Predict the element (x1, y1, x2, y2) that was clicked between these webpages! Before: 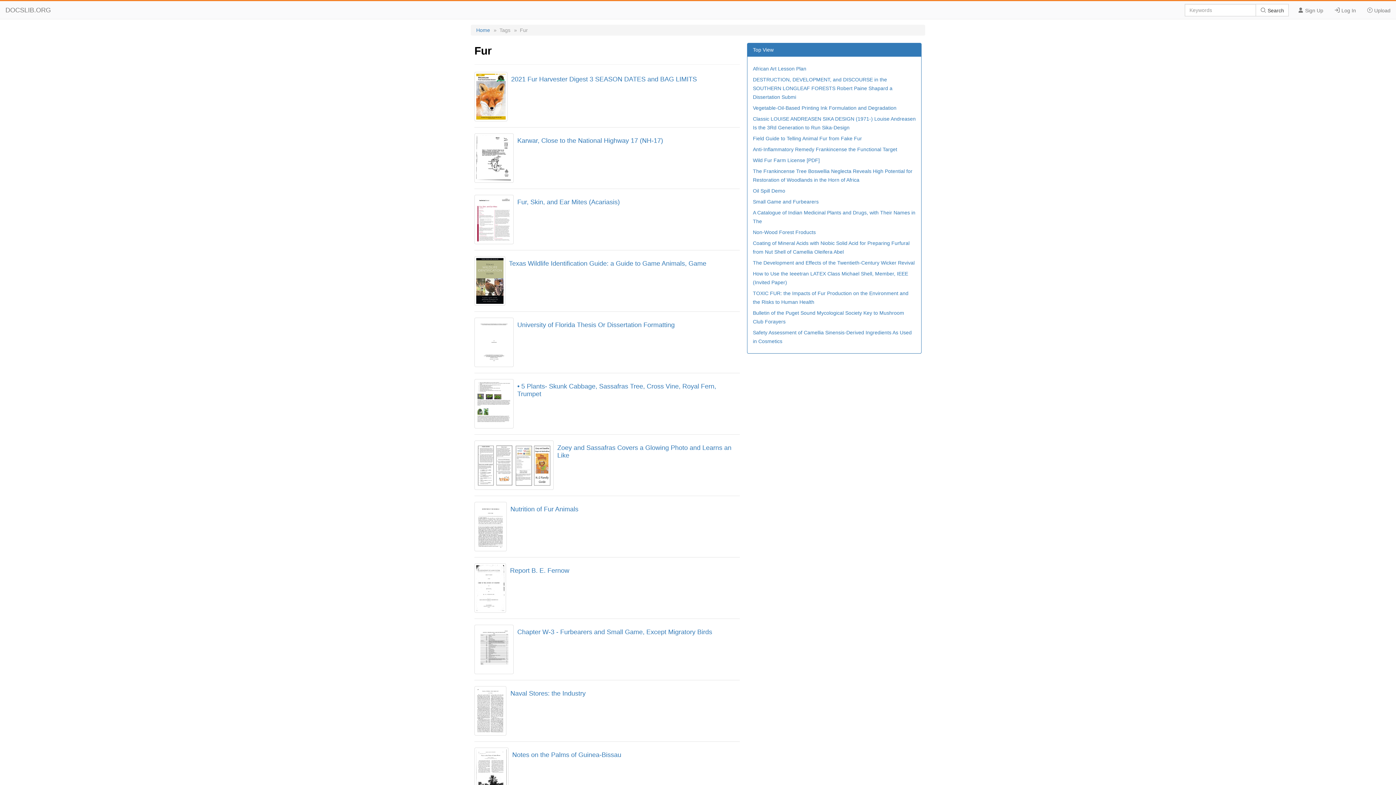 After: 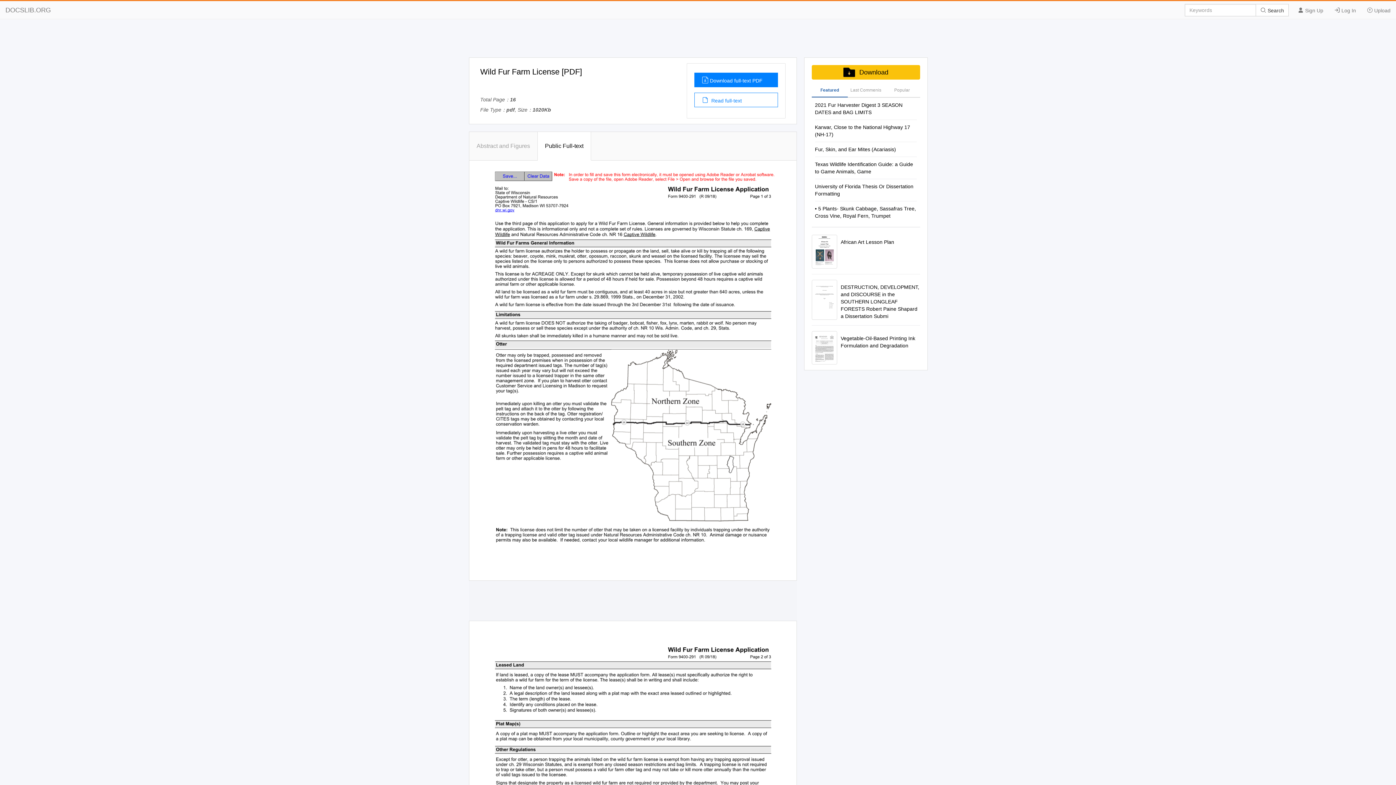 Action: bbox: (753, 157, 820, 163) label: Wild Fur Farm License [PDF]